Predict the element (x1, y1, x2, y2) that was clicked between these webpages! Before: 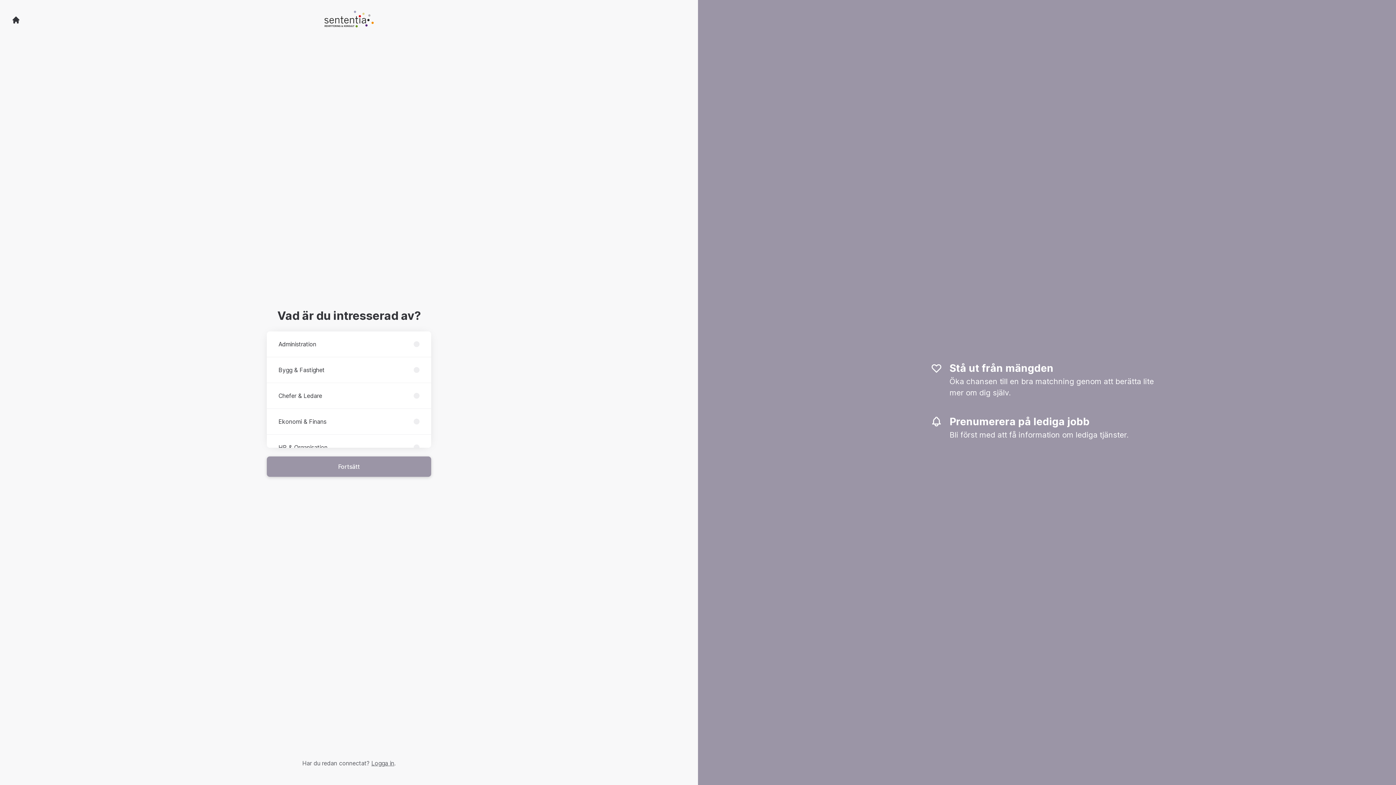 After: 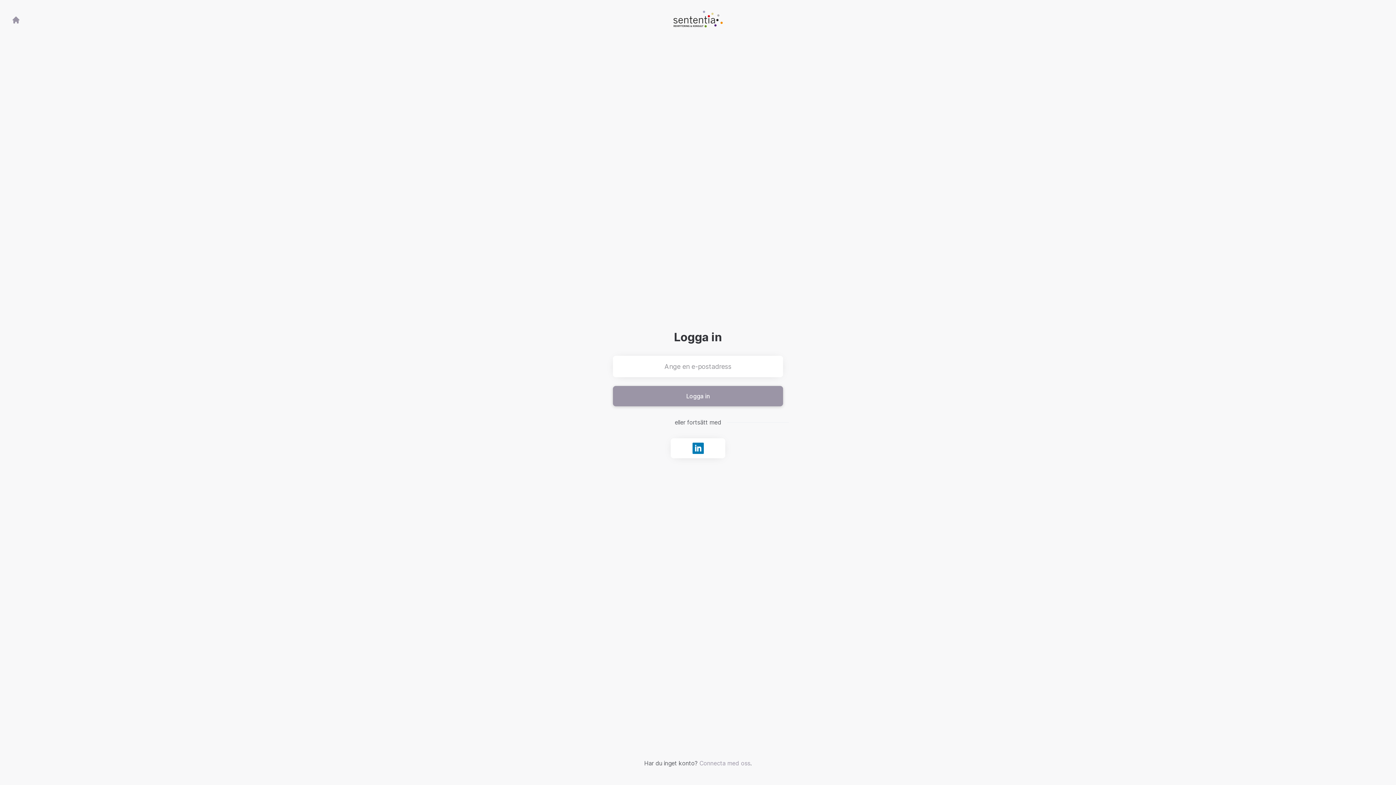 Action: bbox: (371, 760, 394, 767) label: Logga in